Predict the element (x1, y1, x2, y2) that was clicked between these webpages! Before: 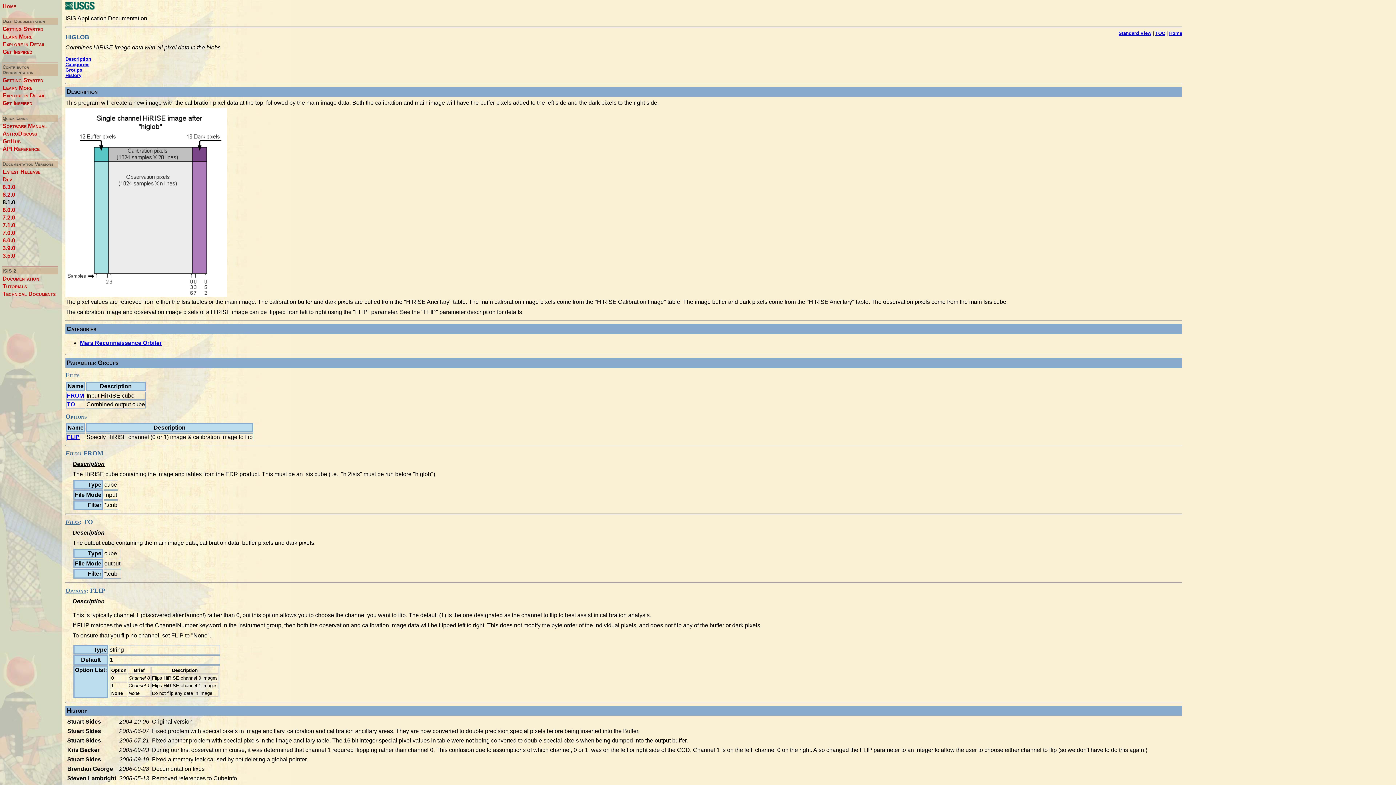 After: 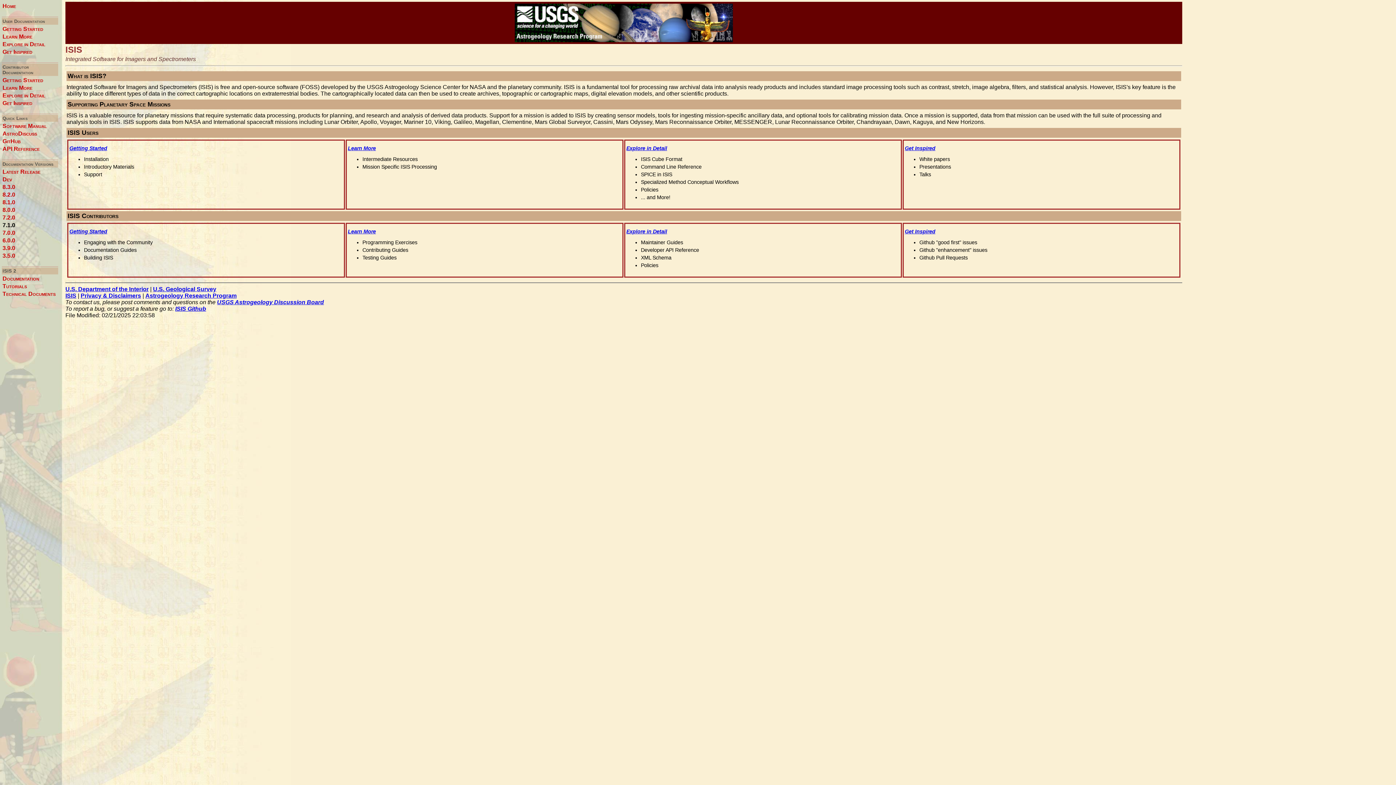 Action: label: 7.1.0 bbox: (1, 221, 16, 229)